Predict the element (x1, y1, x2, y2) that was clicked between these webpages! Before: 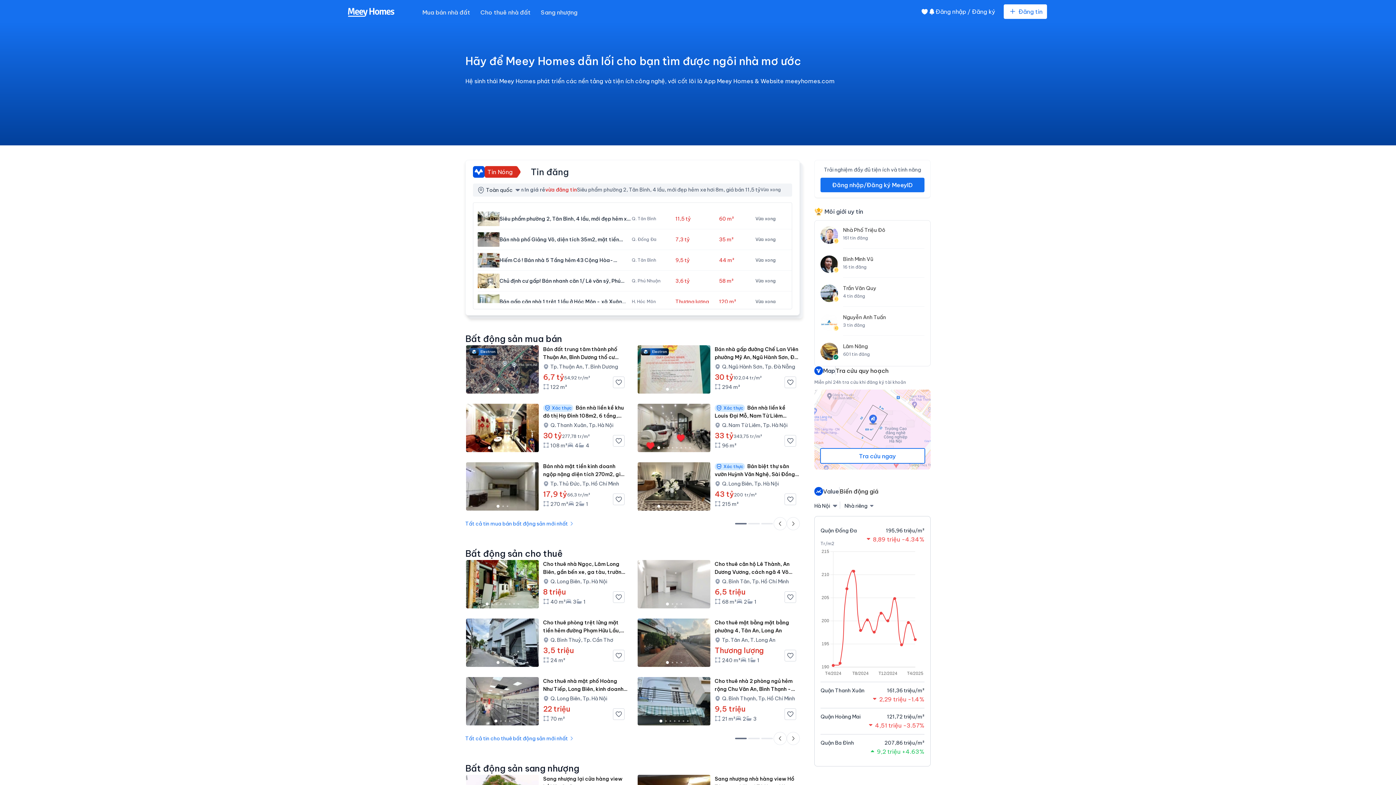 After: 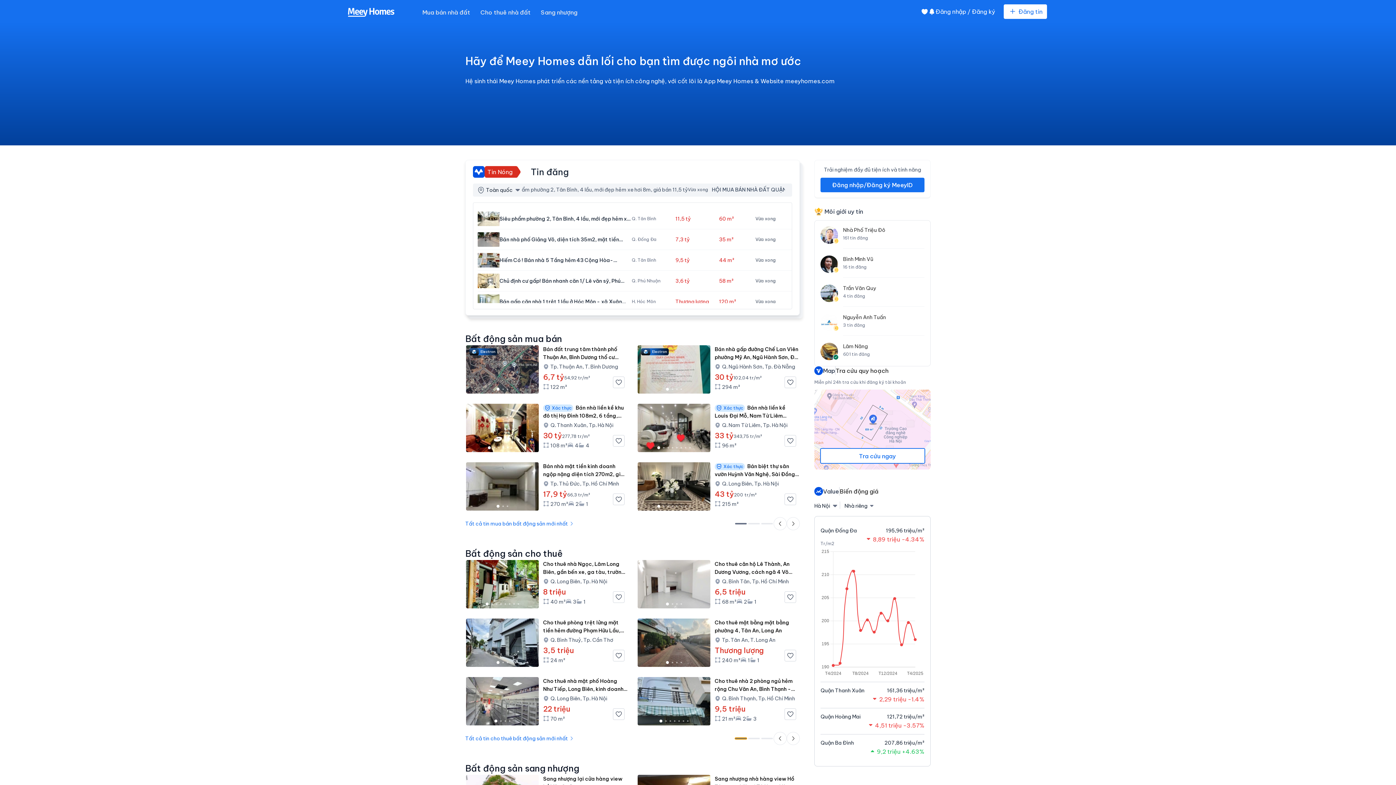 Action: label: Go to slide 1 bbox: (735, 738, 746, 739)